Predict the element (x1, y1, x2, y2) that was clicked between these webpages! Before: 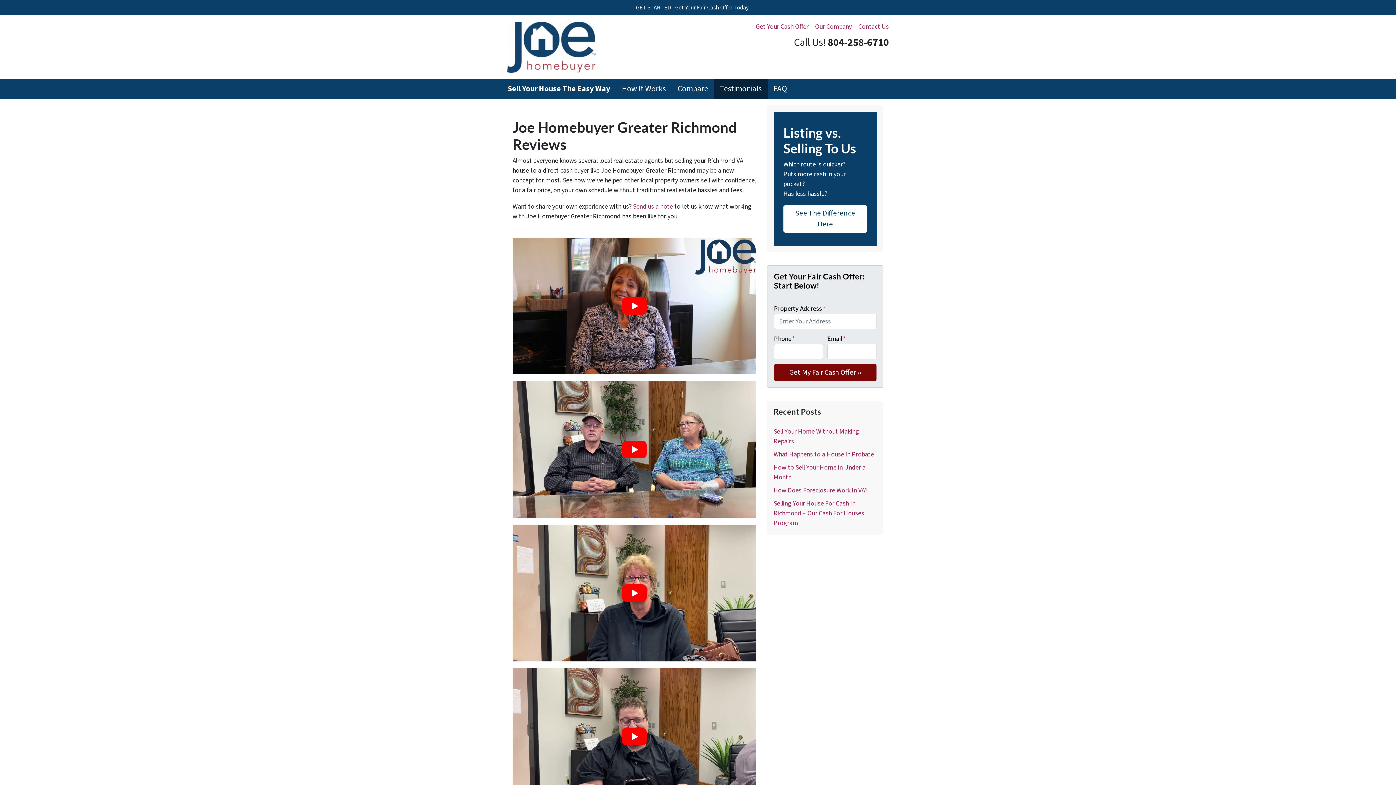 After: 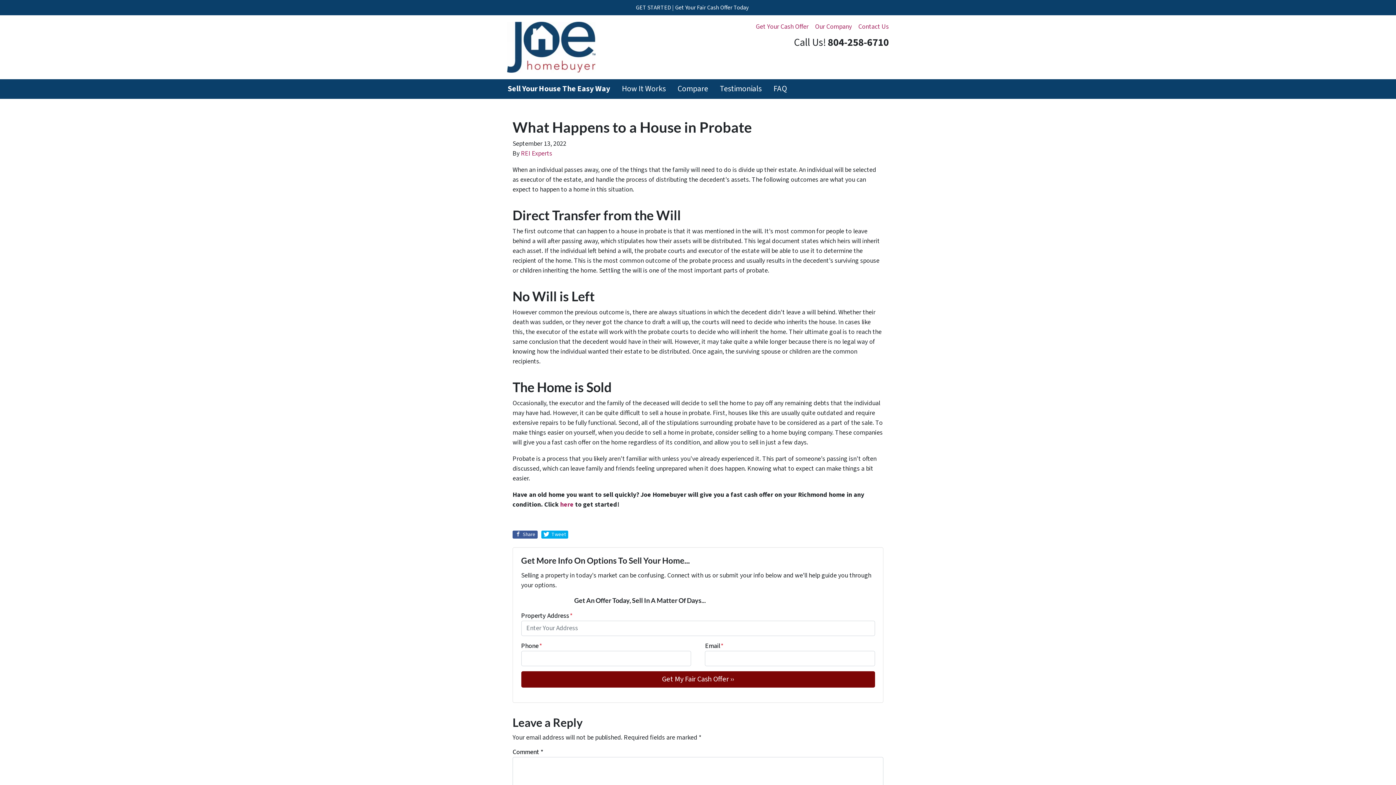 Action: bbox: (773, 450, 874, 459) label: What Happens to a House in Probate